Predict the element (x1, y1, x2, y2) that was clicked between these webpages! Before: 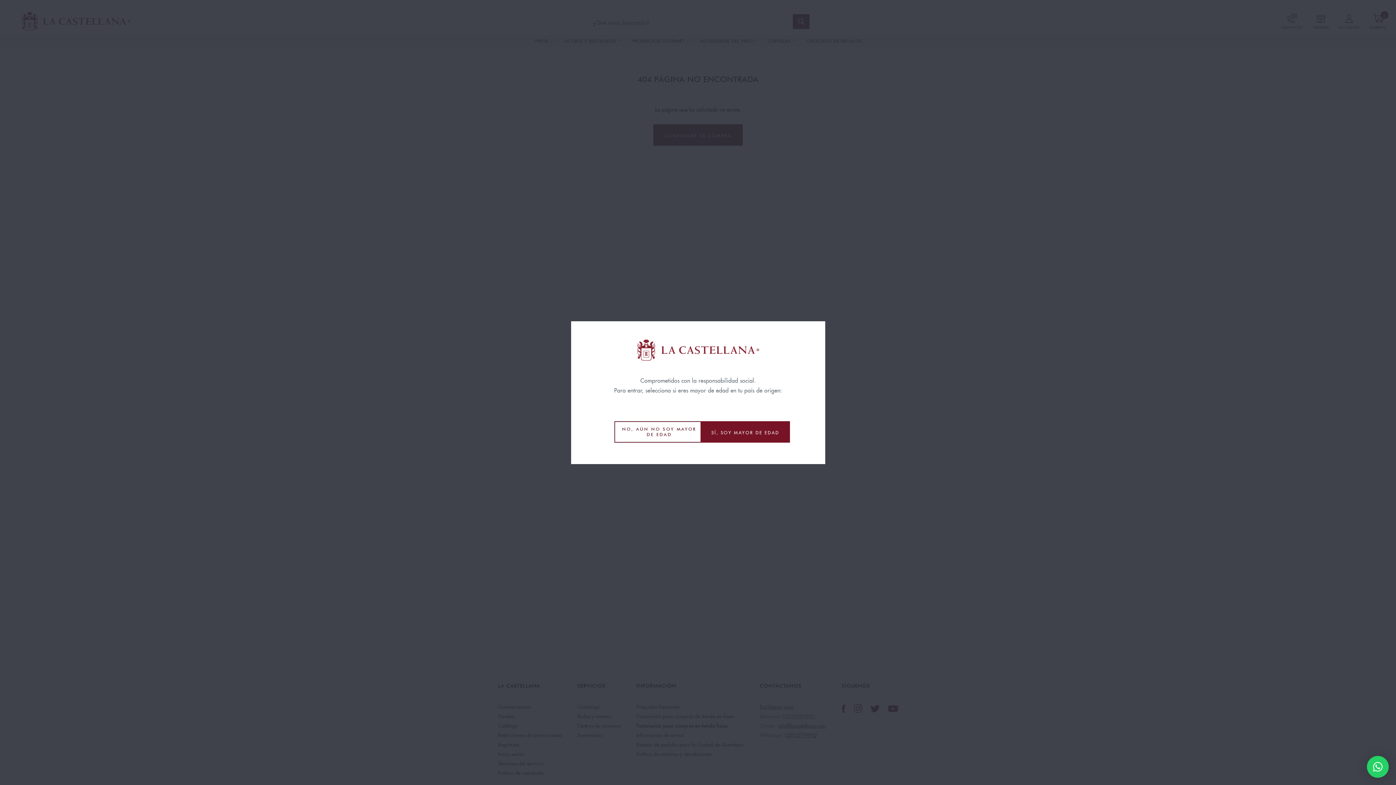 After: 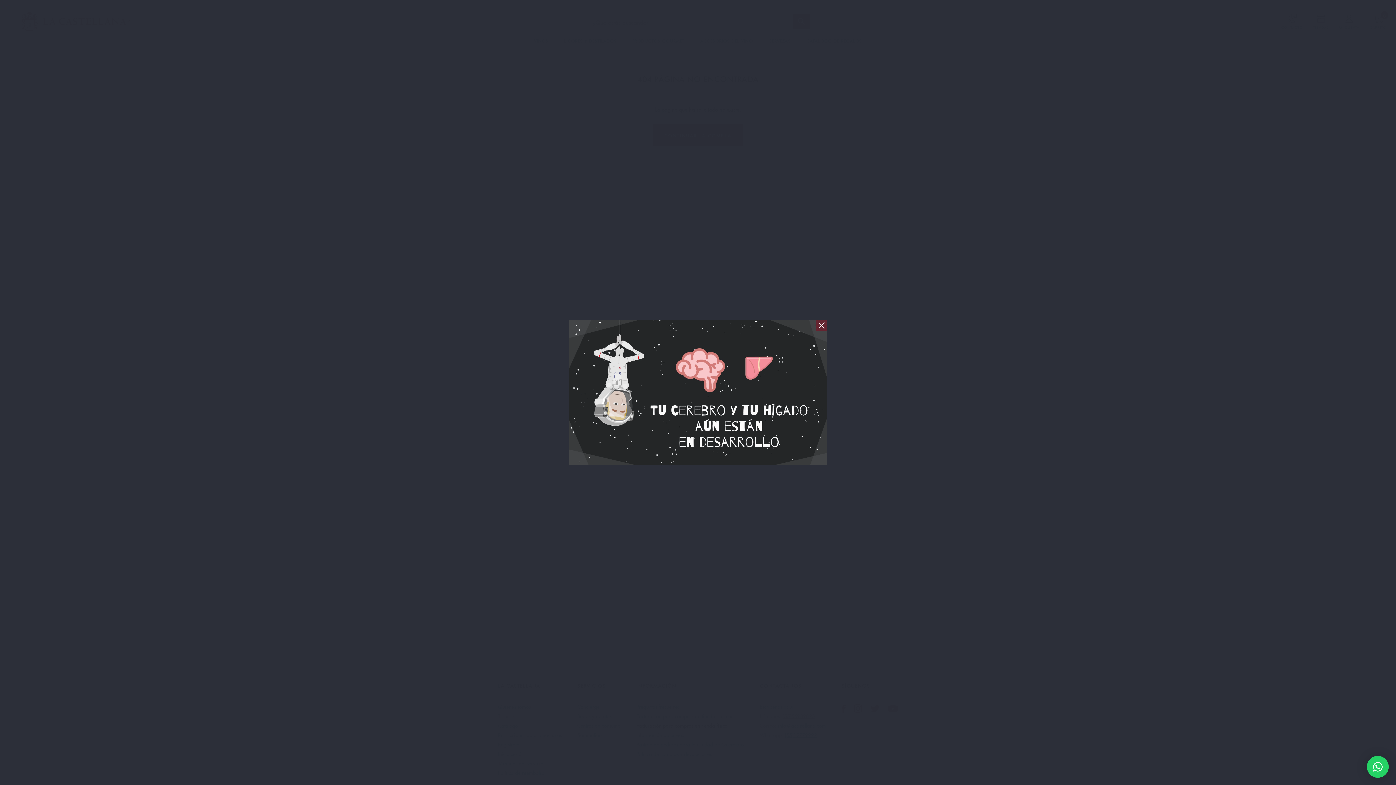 Action: bbox: (614, 421, 704, 442) label: NO, AÚN NO SOY MAYOR DE EDAD